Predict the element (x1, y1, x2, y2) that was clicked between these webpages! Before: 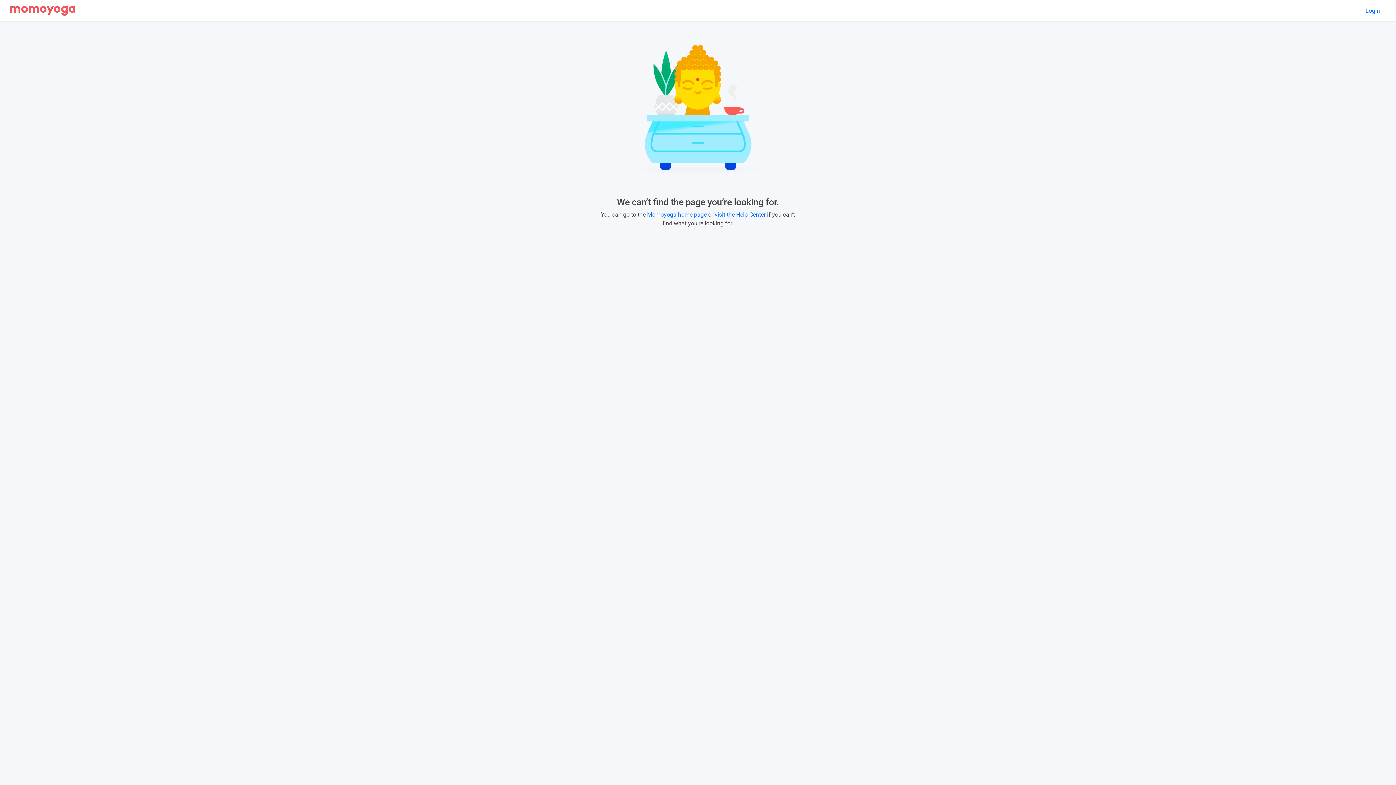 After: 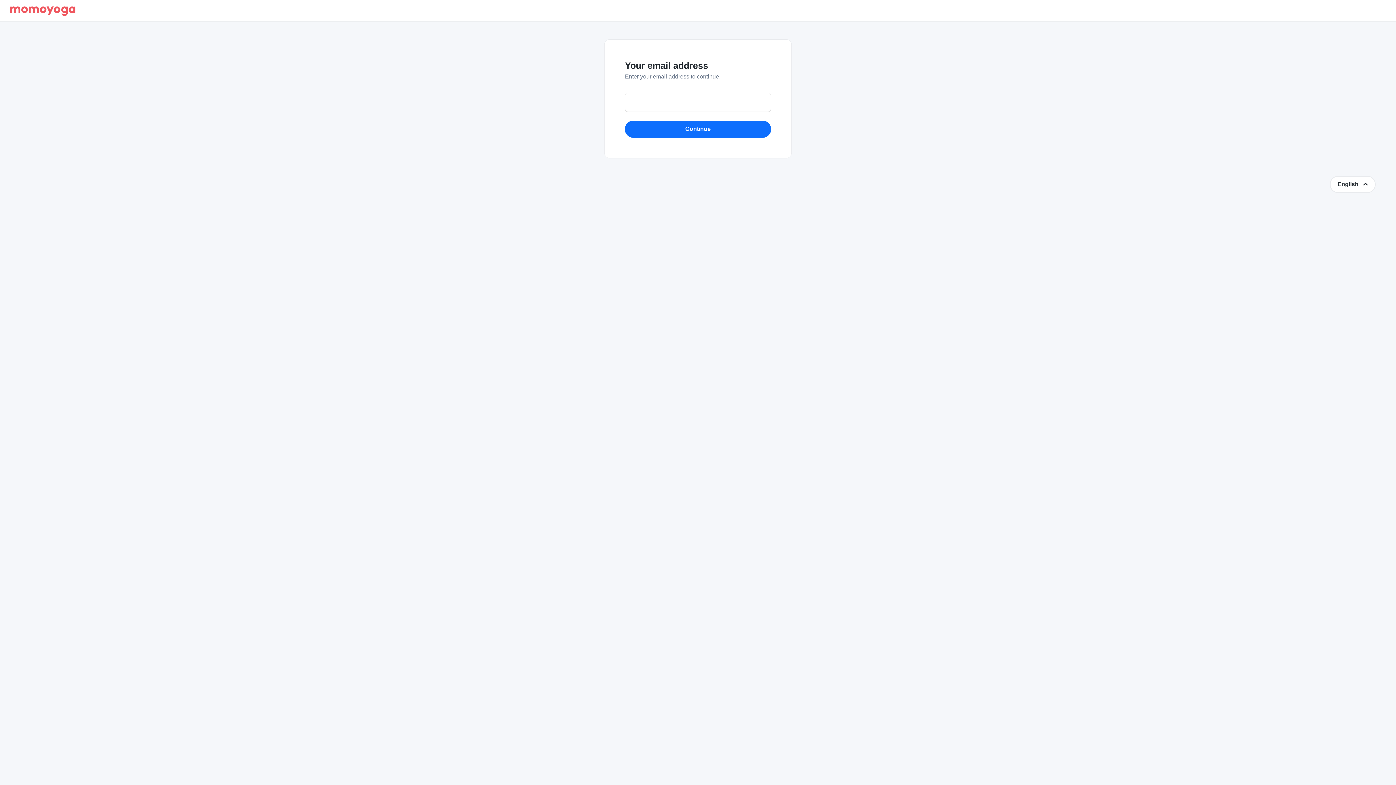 Action: bbox: (1360, 4, 1386, 17) label: Login